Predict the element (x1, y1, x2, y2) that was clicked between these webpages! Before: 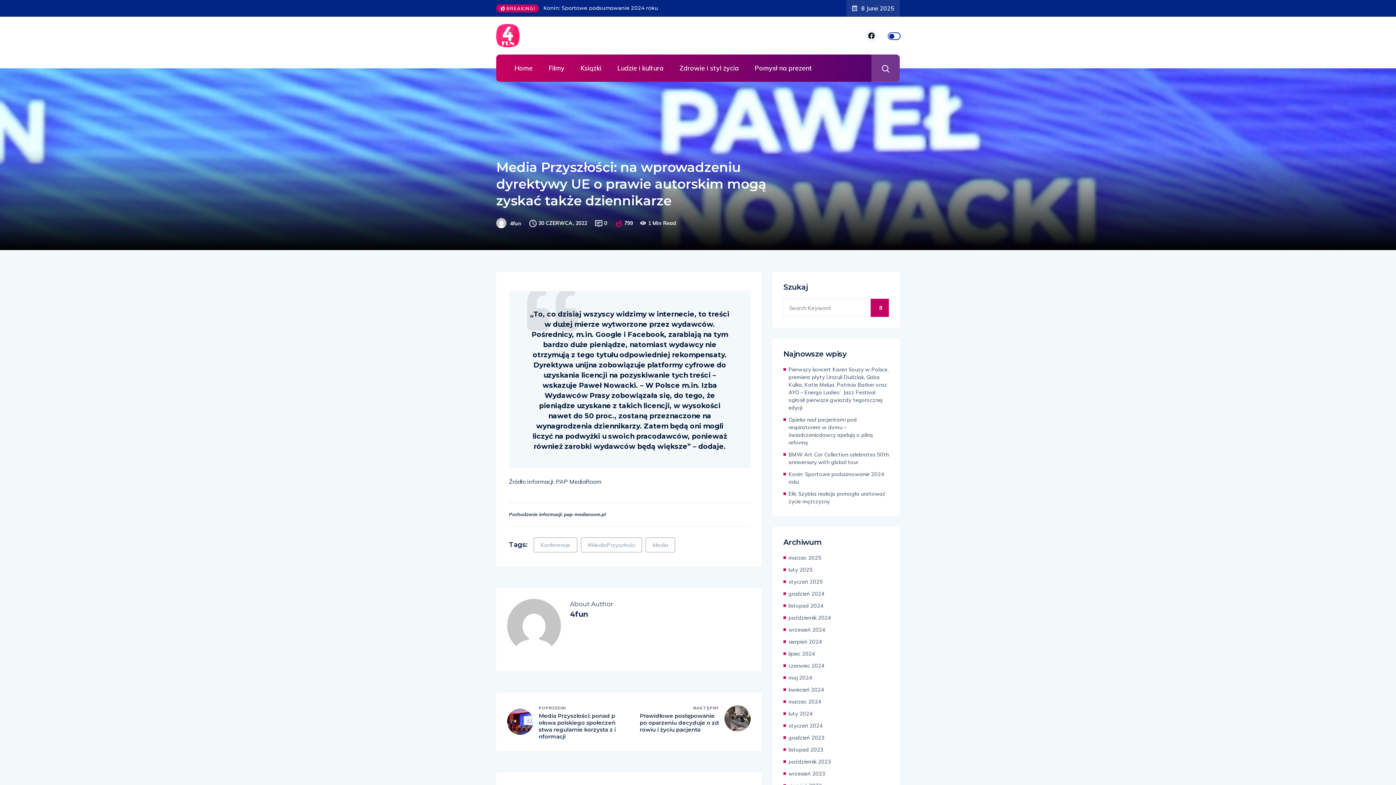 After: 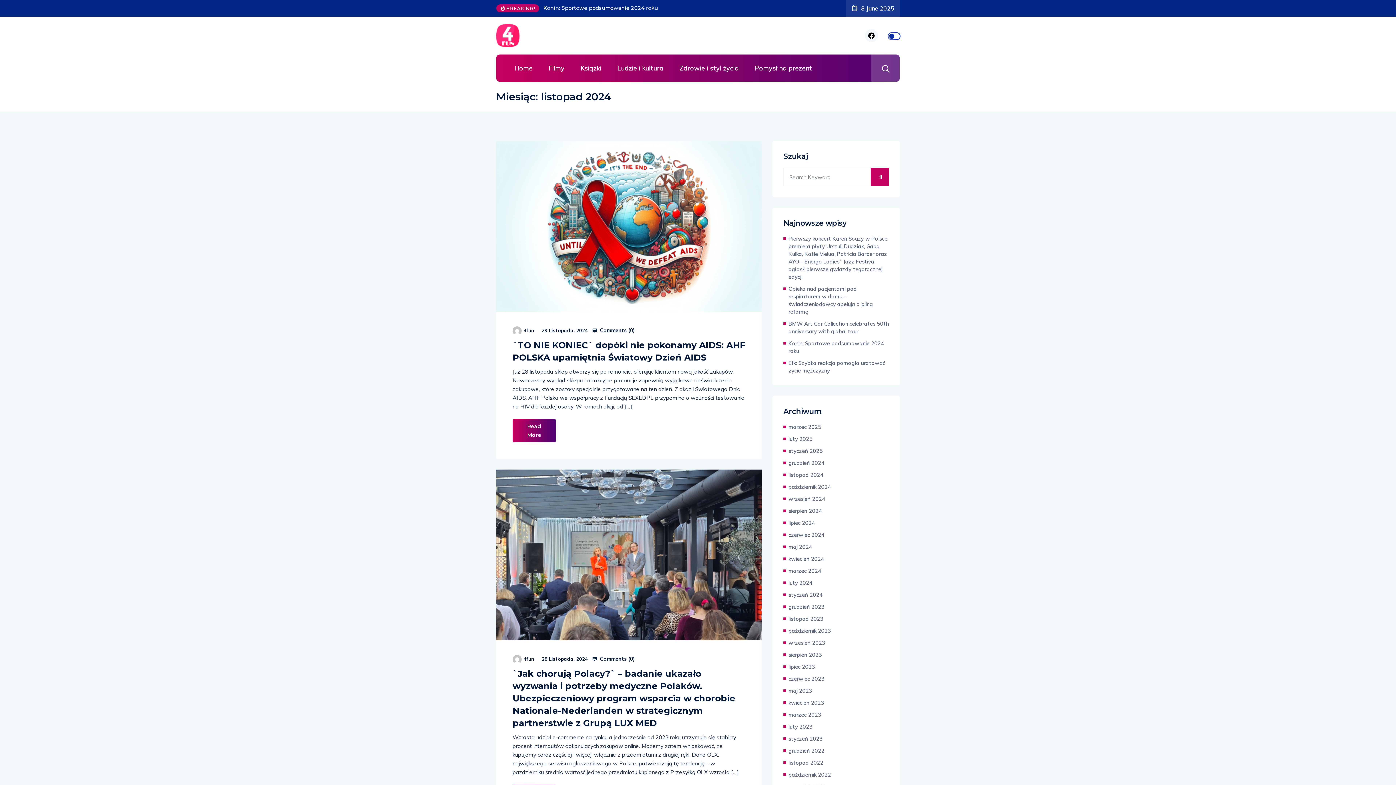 Action: label: listopad 2024 bbox: (788, 602, 823, 609)